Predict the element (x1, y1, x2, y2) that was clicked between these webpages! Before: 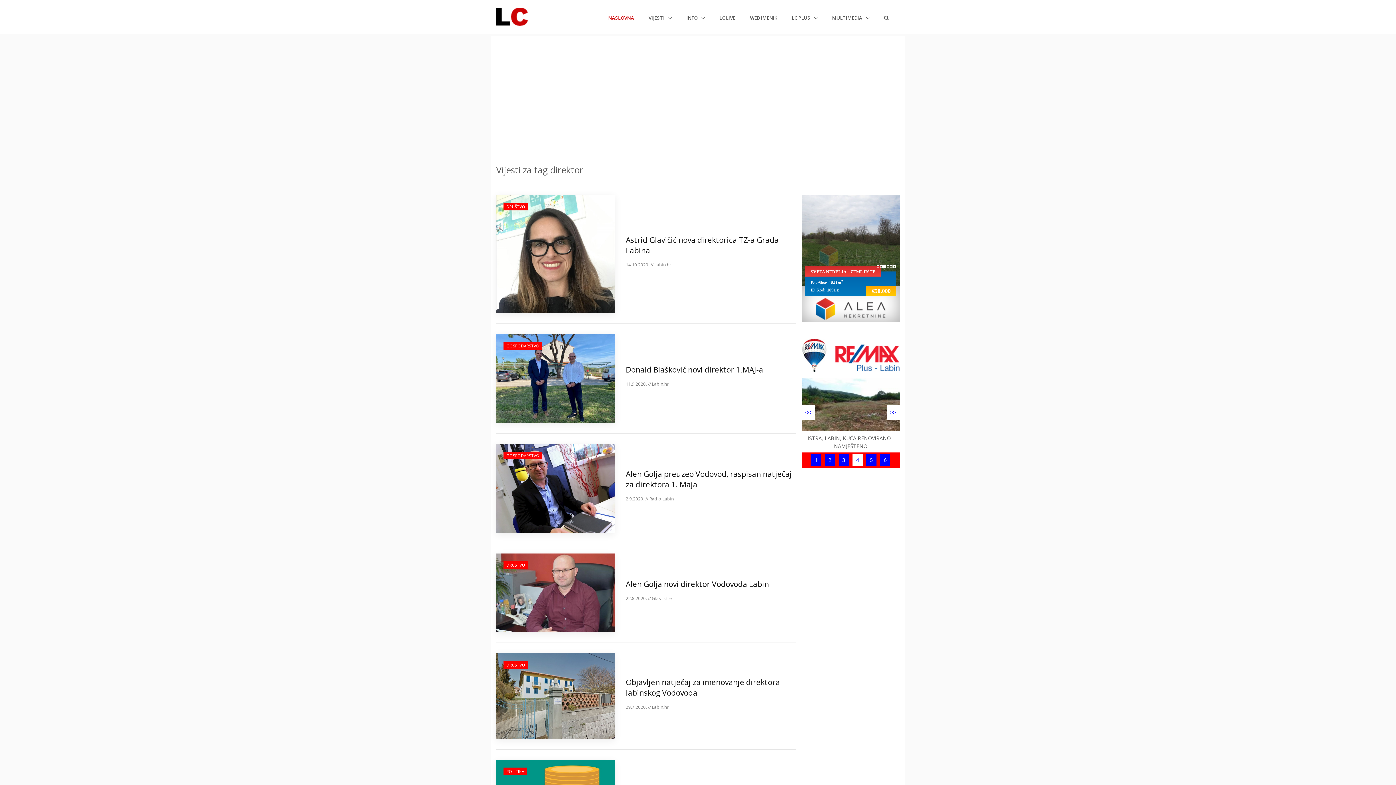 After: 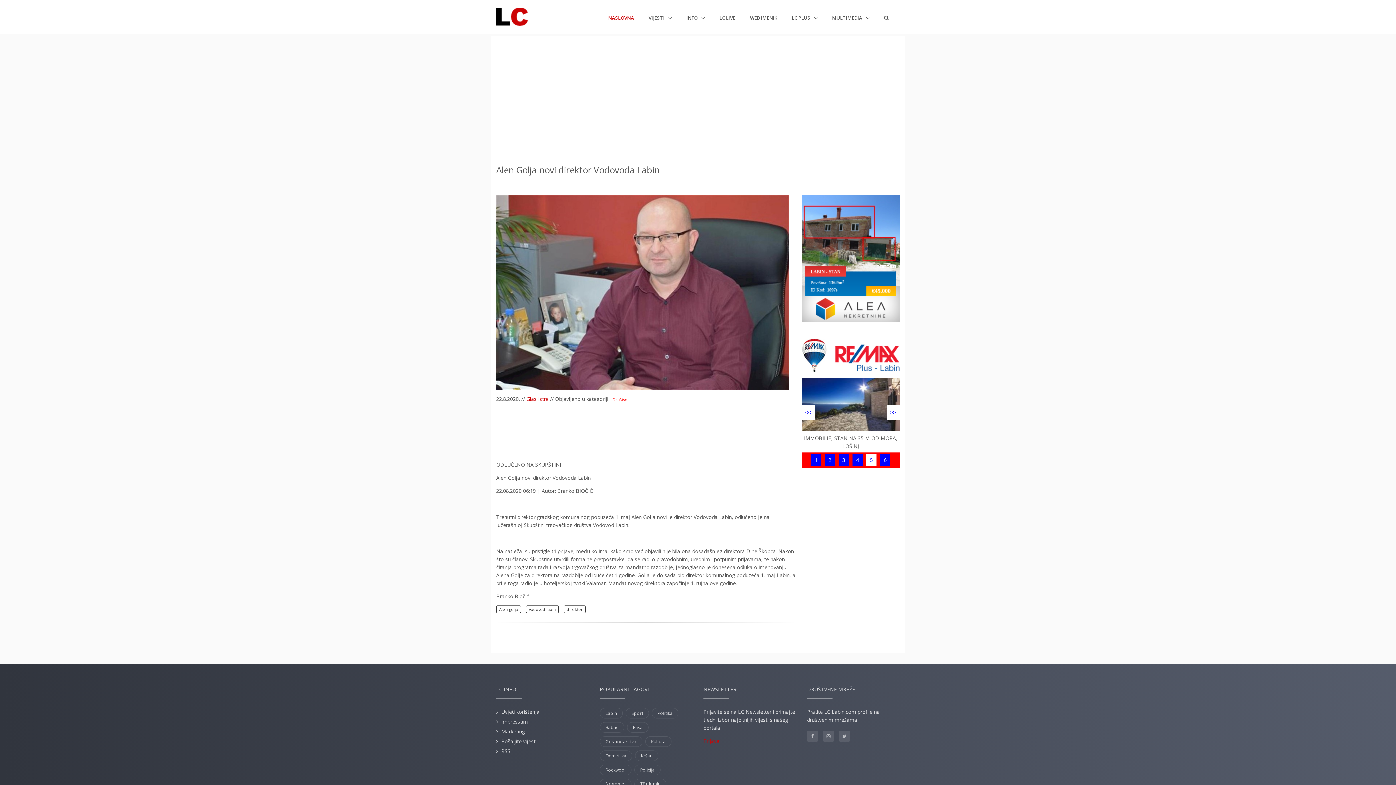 Action: label: Alen Golja novi direktor Vodovoda Labin bbox: (625, 579, 769, 589)